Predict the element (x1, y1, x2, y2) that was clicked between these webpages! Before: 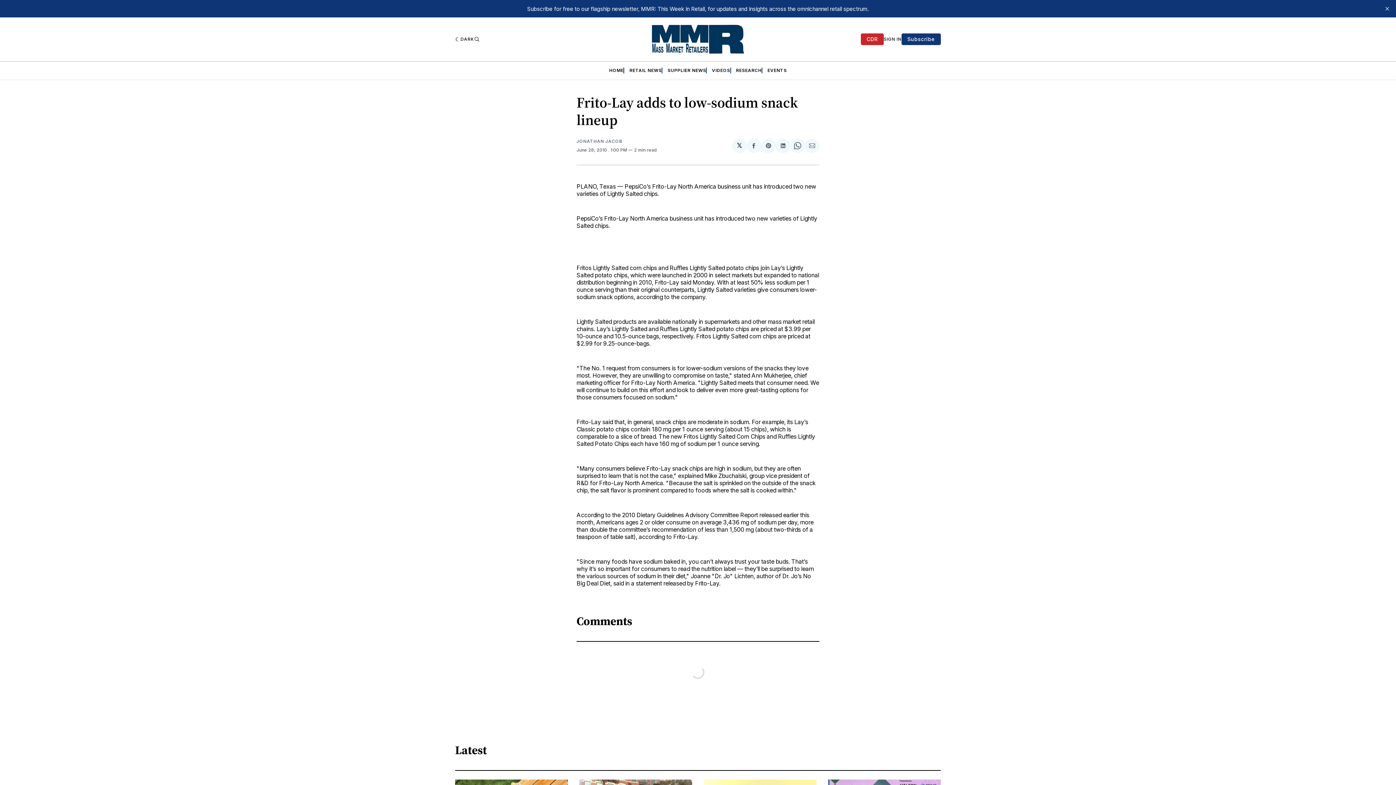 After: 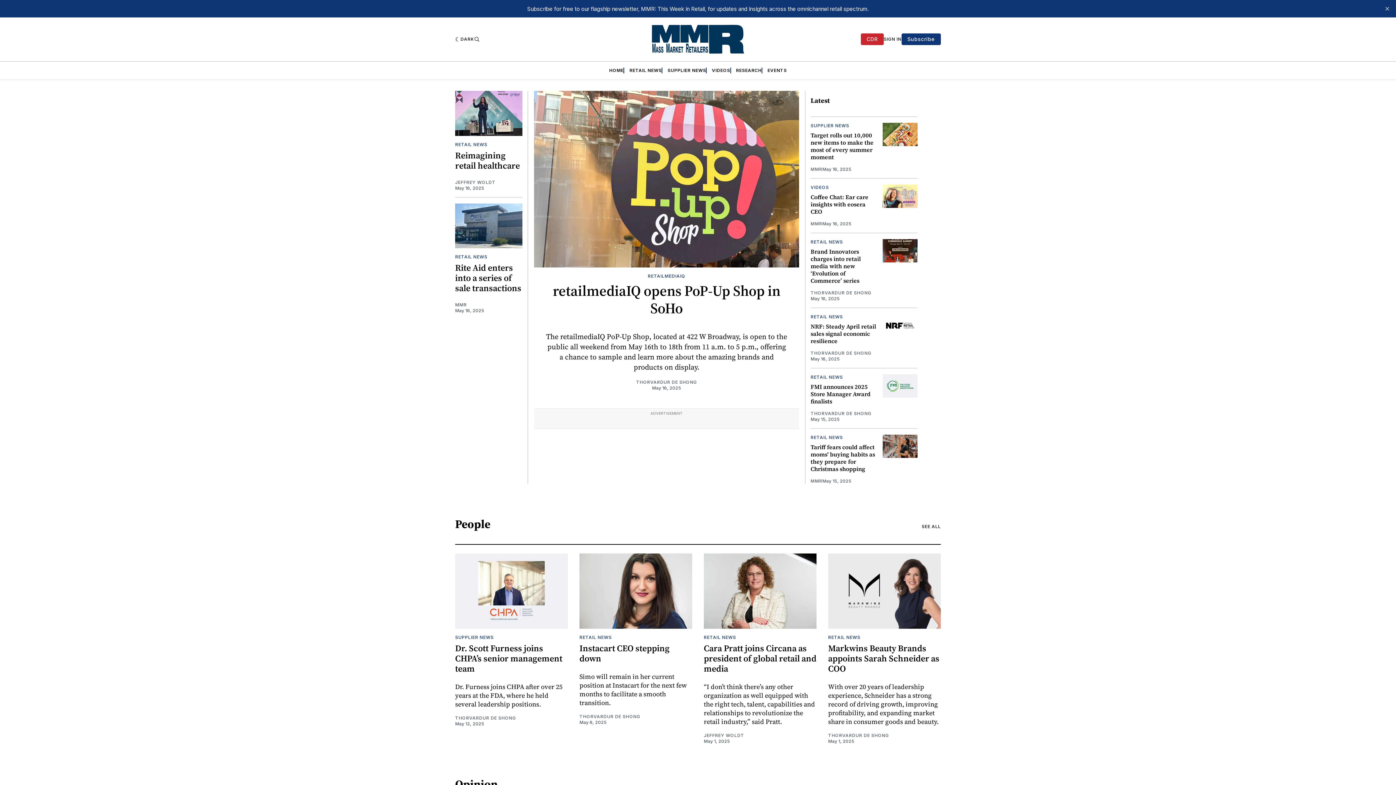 Action: label: HOME bbox: (609, 67, 623, 73)